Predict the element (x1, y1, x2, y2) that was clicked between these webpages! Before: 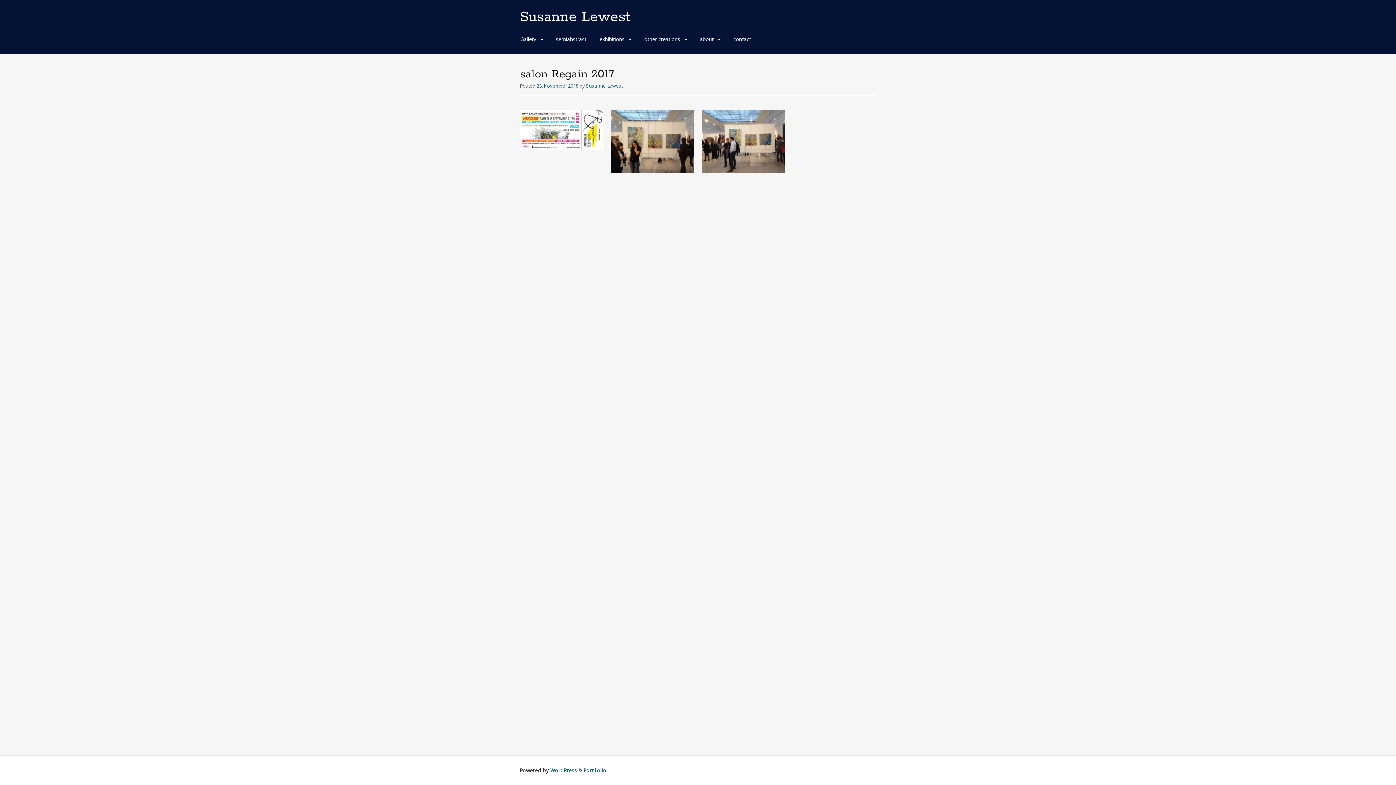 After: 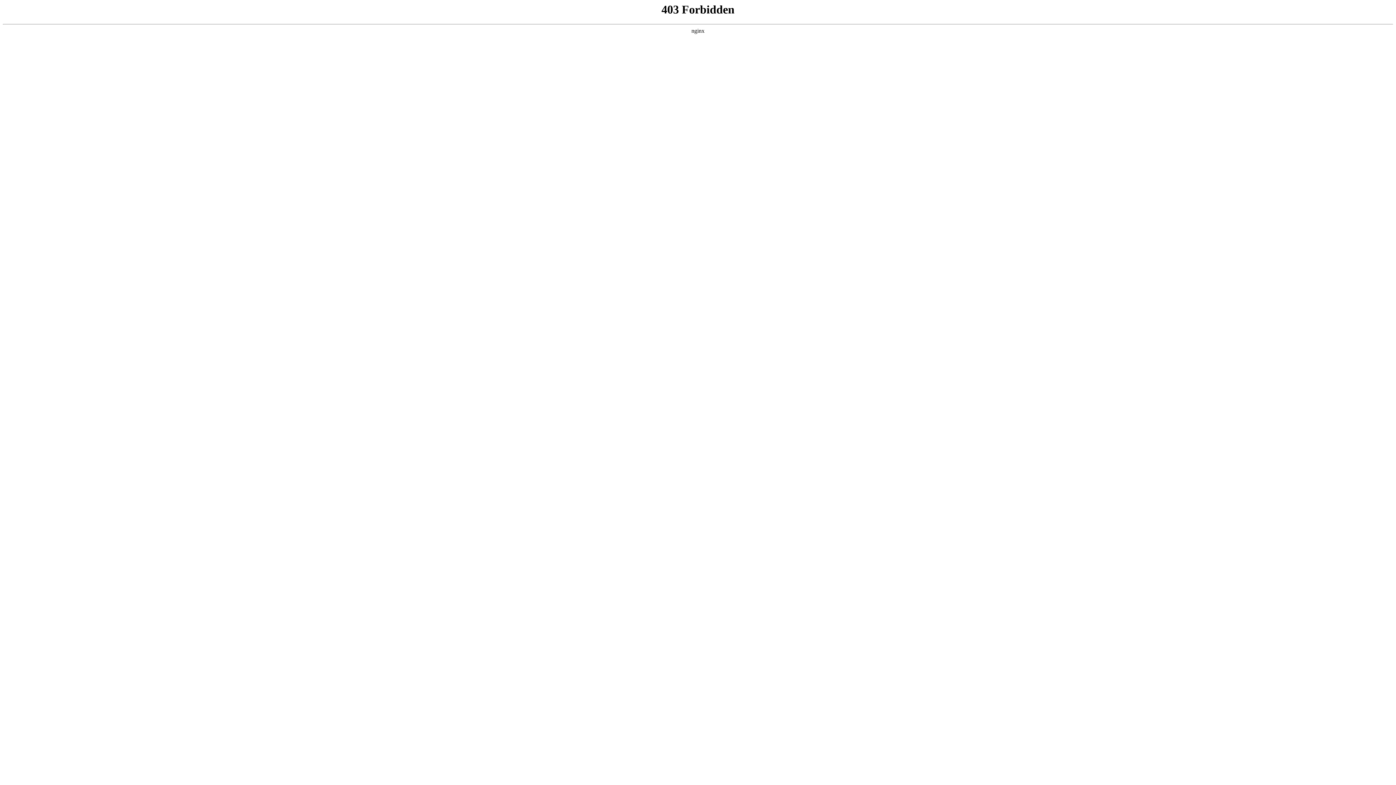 Action: bbox: (550, 767, 577, 774) label: WordPress